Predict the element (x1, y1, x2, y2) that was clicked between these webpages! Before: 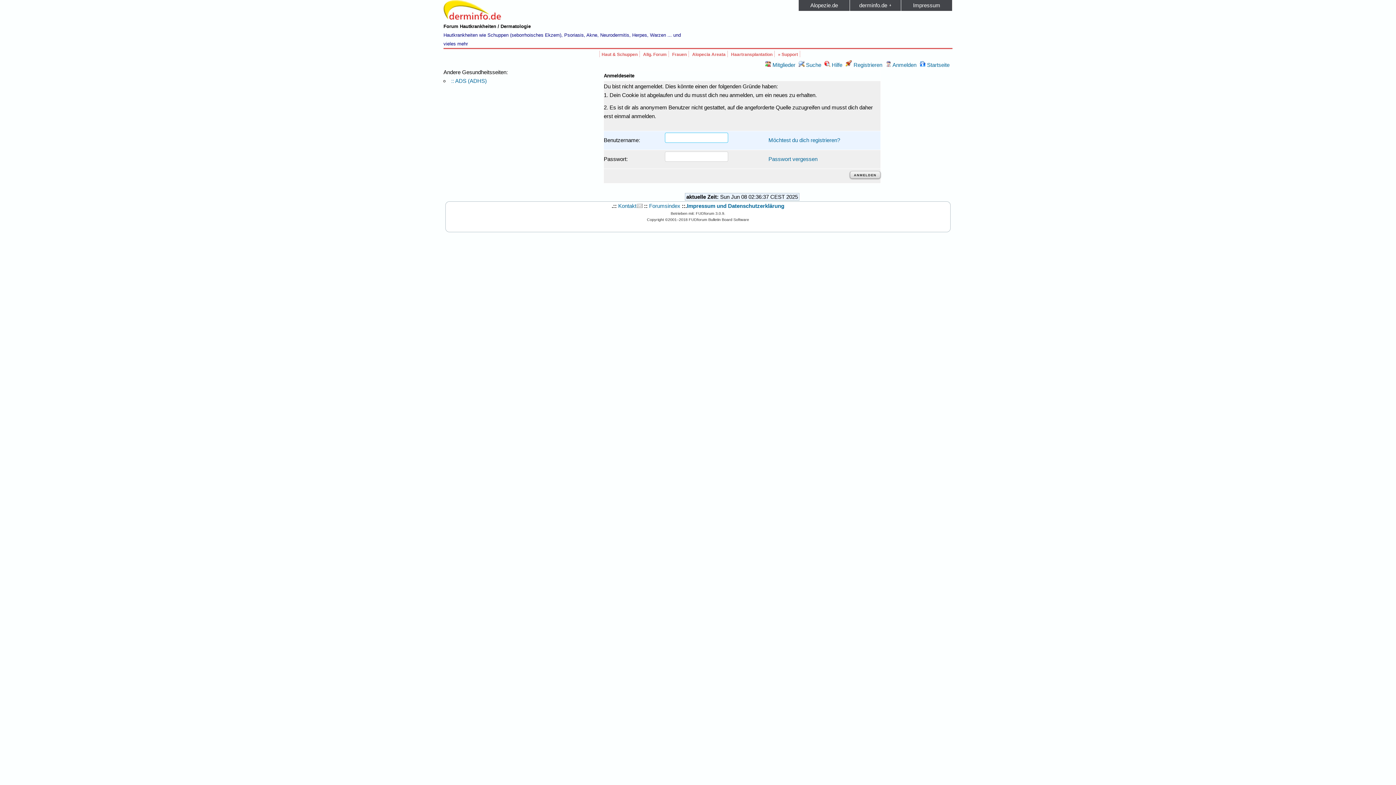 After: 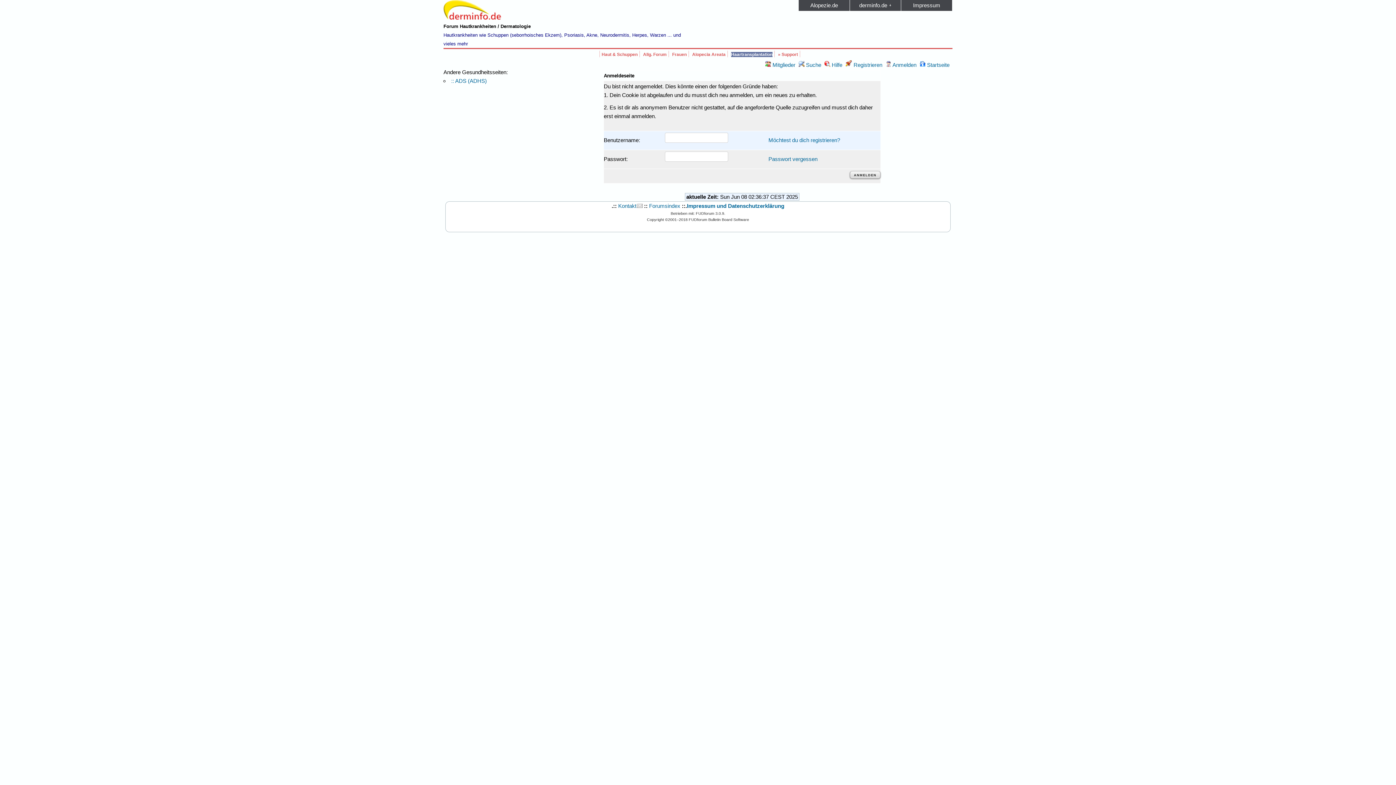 Action: label: Haartransplantation bbox: (731, 52, 772, 57)